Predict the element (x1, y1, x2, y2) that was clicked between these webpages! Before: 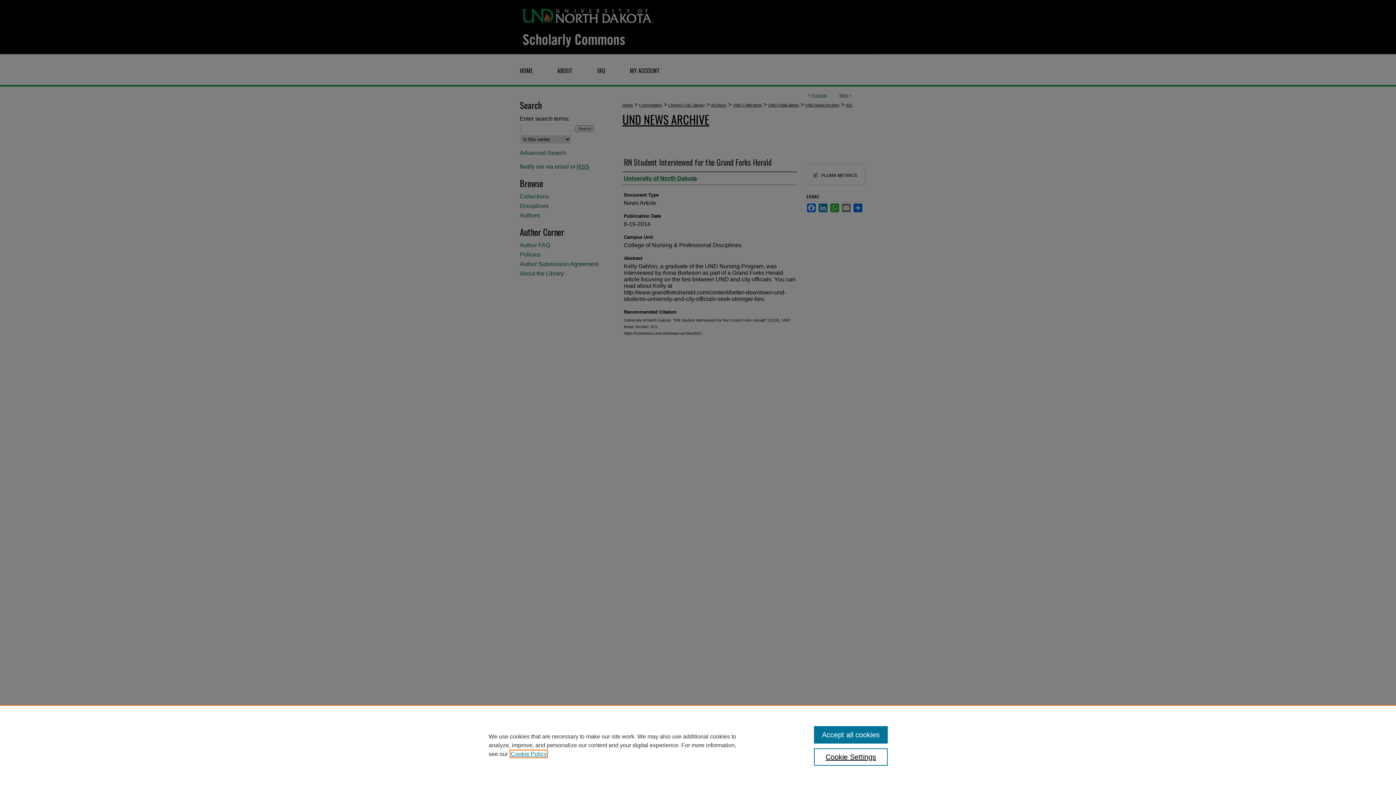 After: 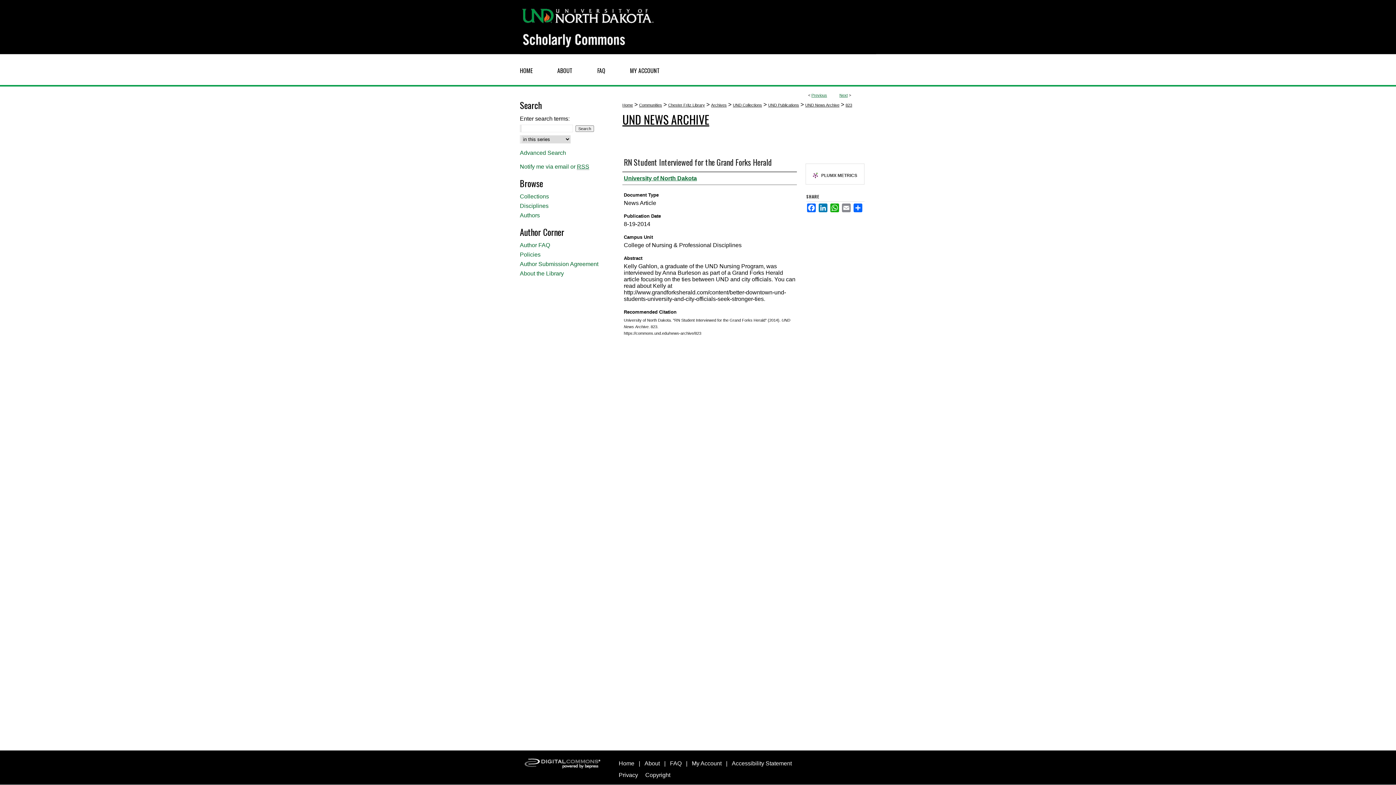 Action: label: Accept all cookies bbox: (814, 726, 887, 744)